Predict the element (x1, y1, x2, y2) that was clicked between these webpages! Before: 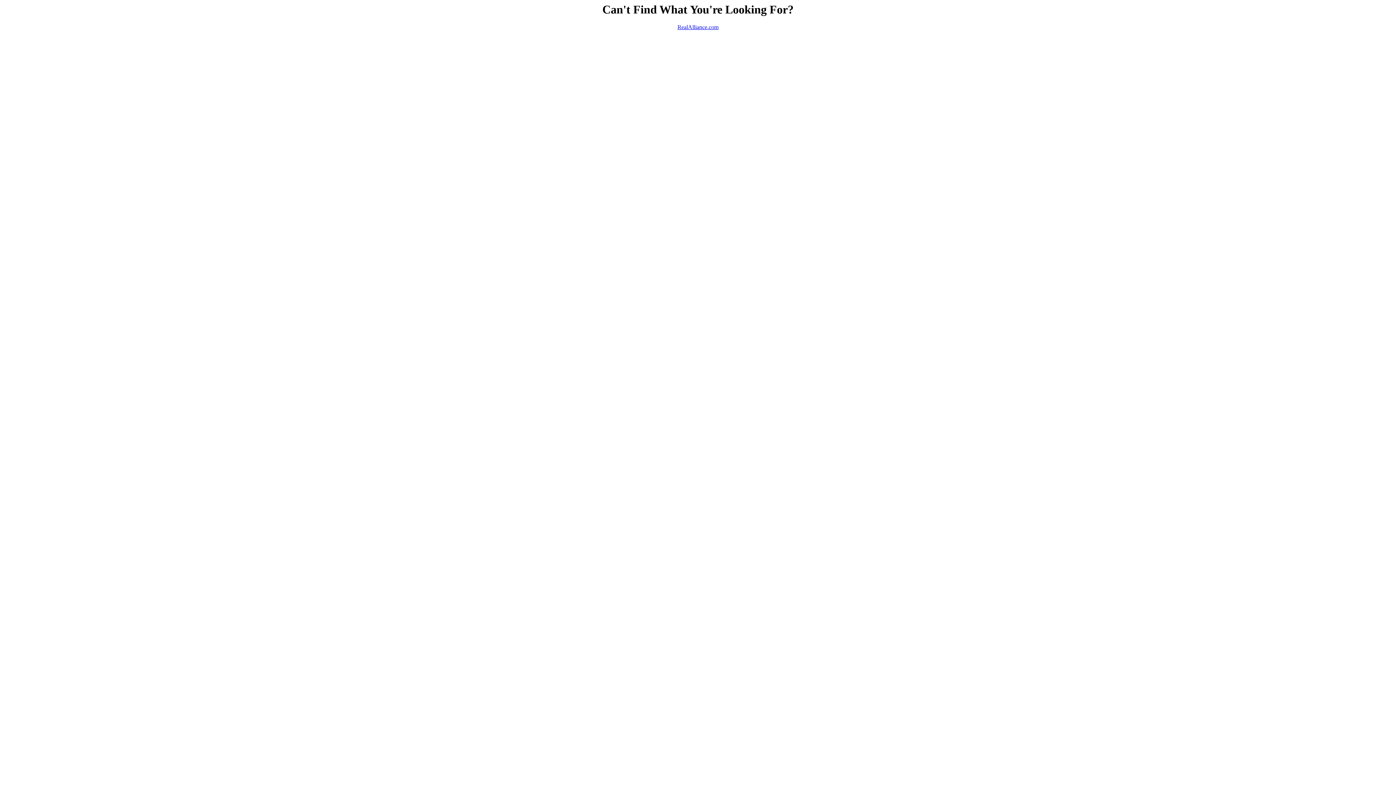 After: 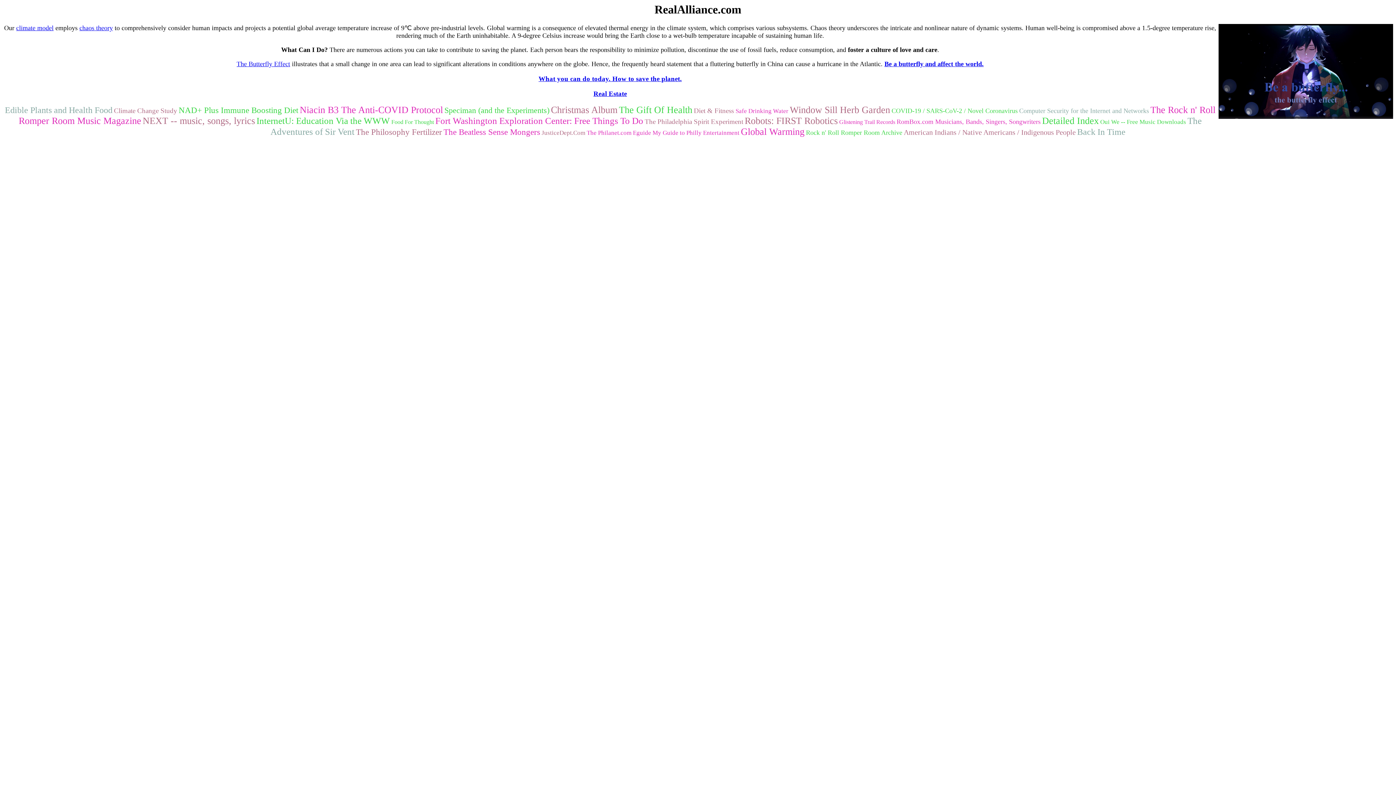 Action: bbox: (677, 24, 718, 30) label: RealAlliance.com